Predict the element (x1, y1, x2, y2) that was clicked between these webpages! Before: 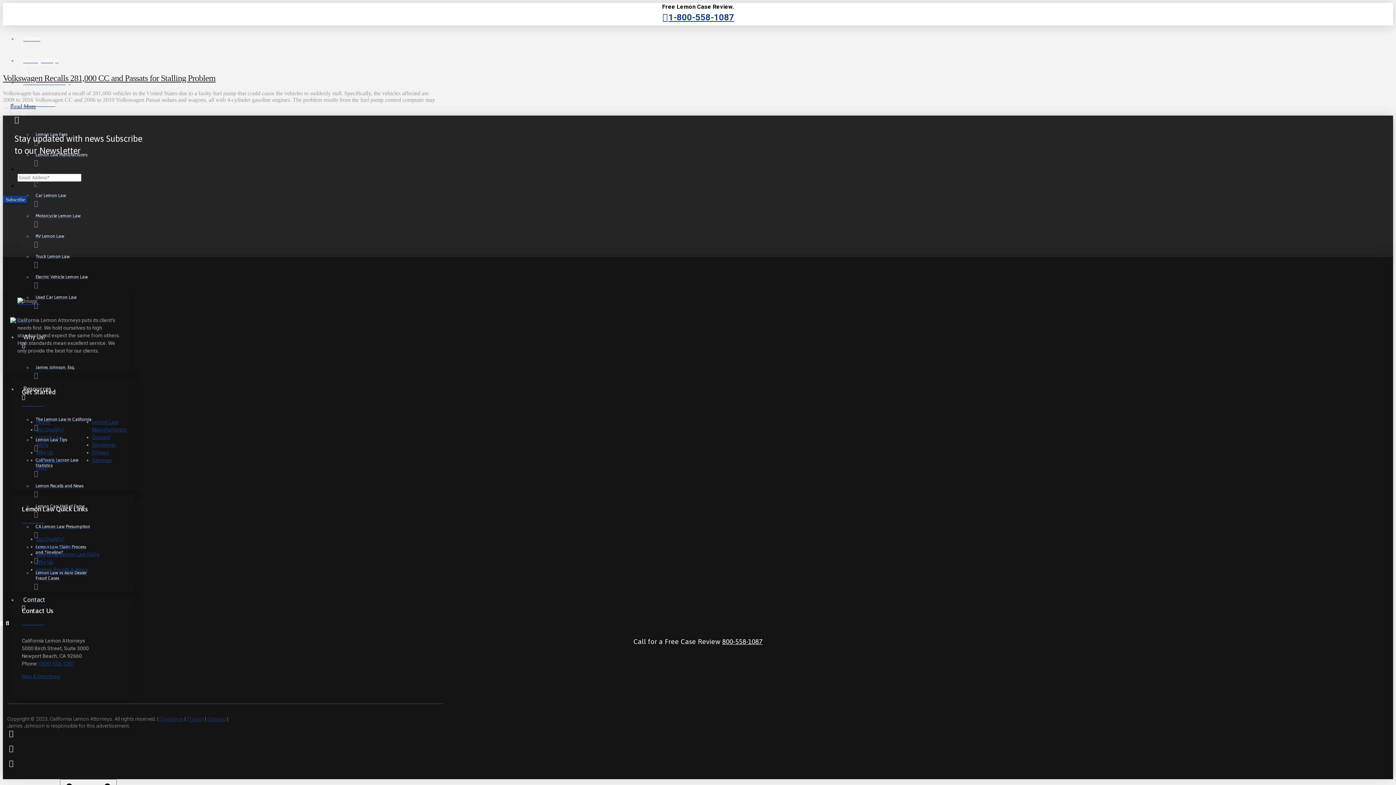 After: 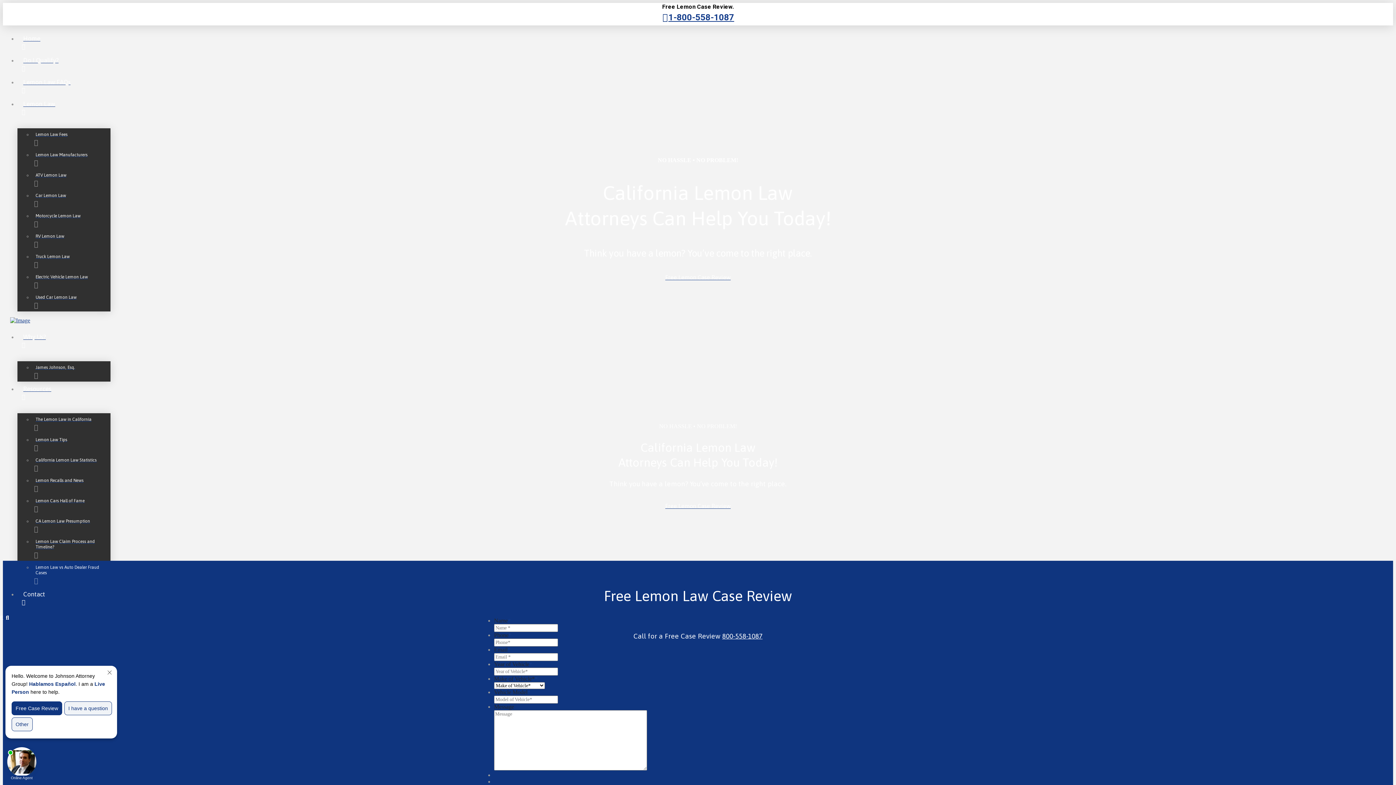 Action: bbox: (36, 419, 50, 425) label: Home